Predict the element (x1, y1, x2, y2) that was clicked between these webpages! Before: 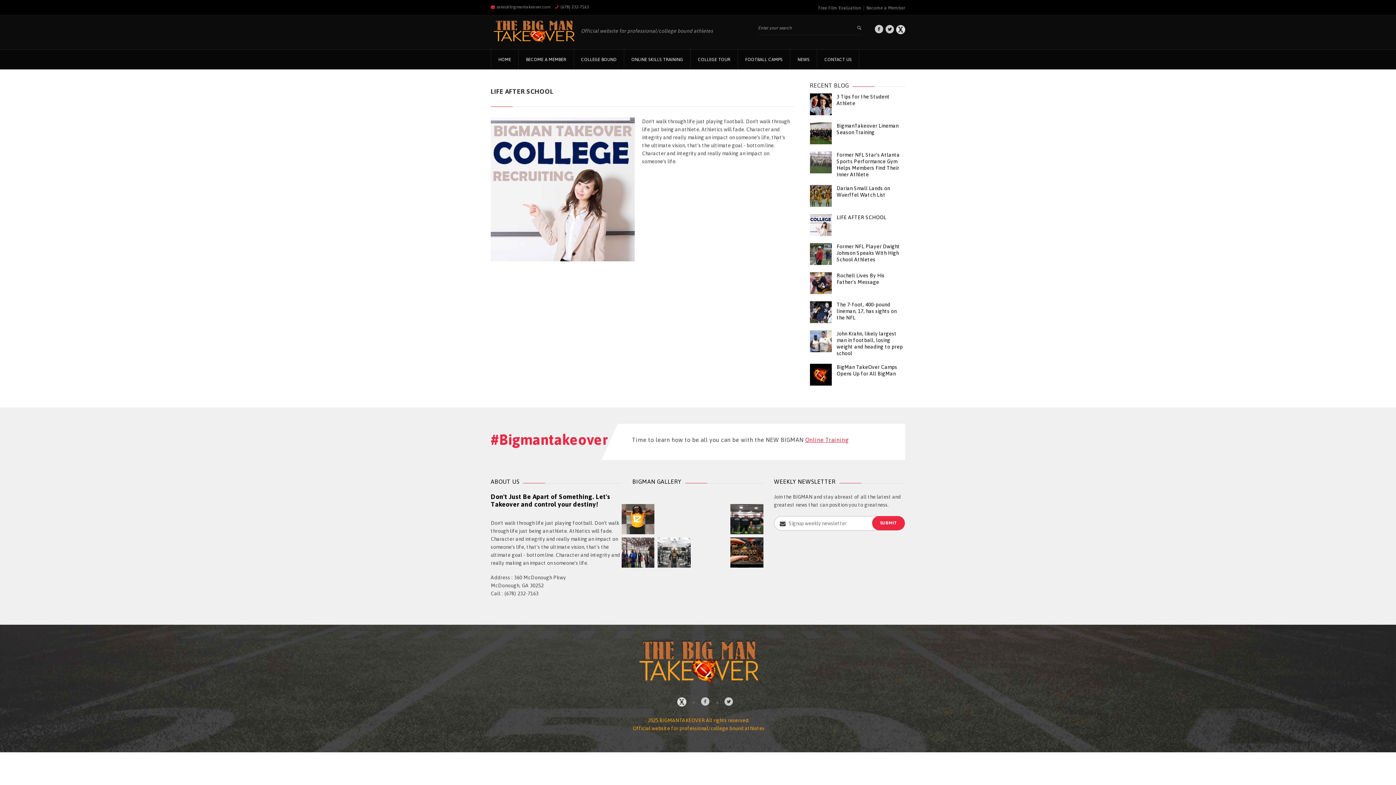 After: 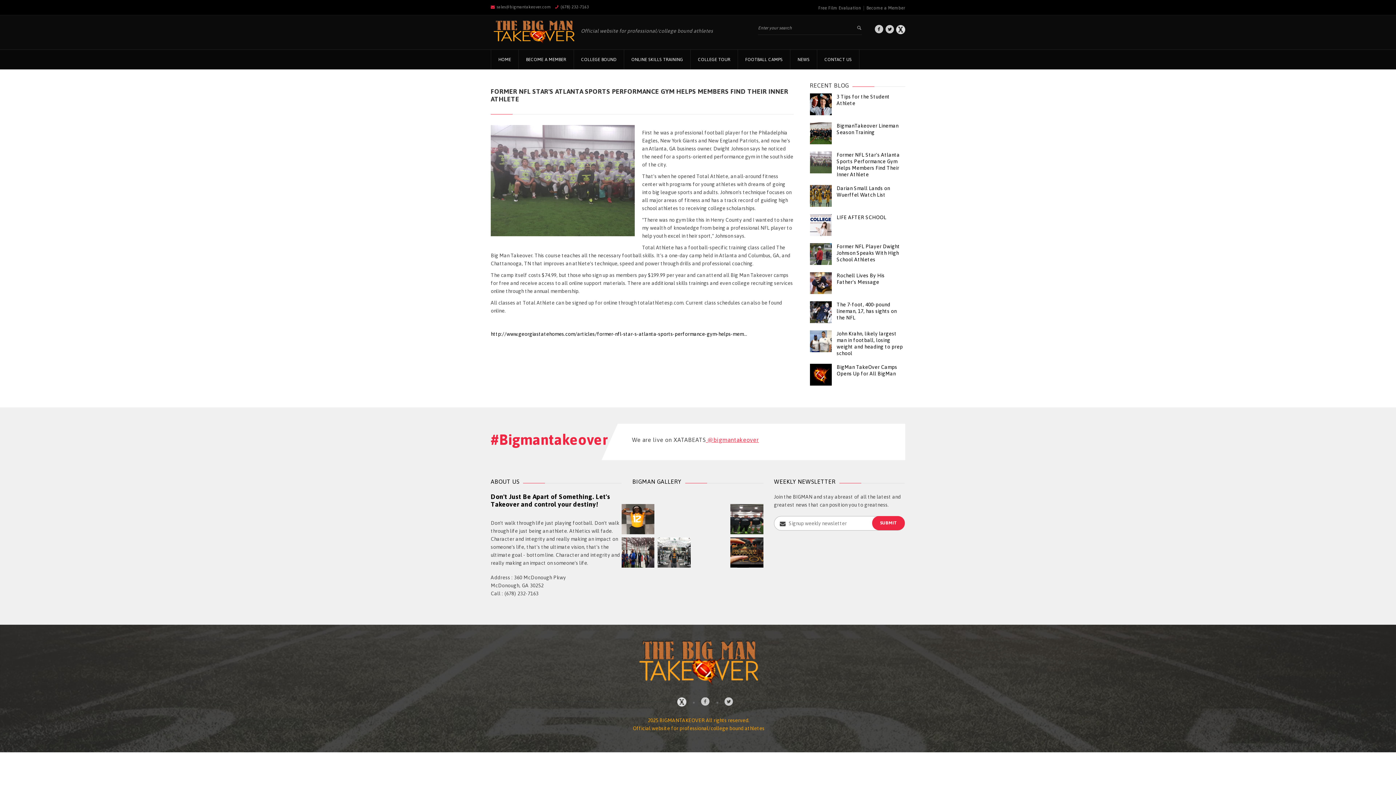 Action: bbox: (836, 152, 900, 177) label: Former NFL Star's Atlanta Sports Performance Gym Helps Members Find Their Inner Athlete